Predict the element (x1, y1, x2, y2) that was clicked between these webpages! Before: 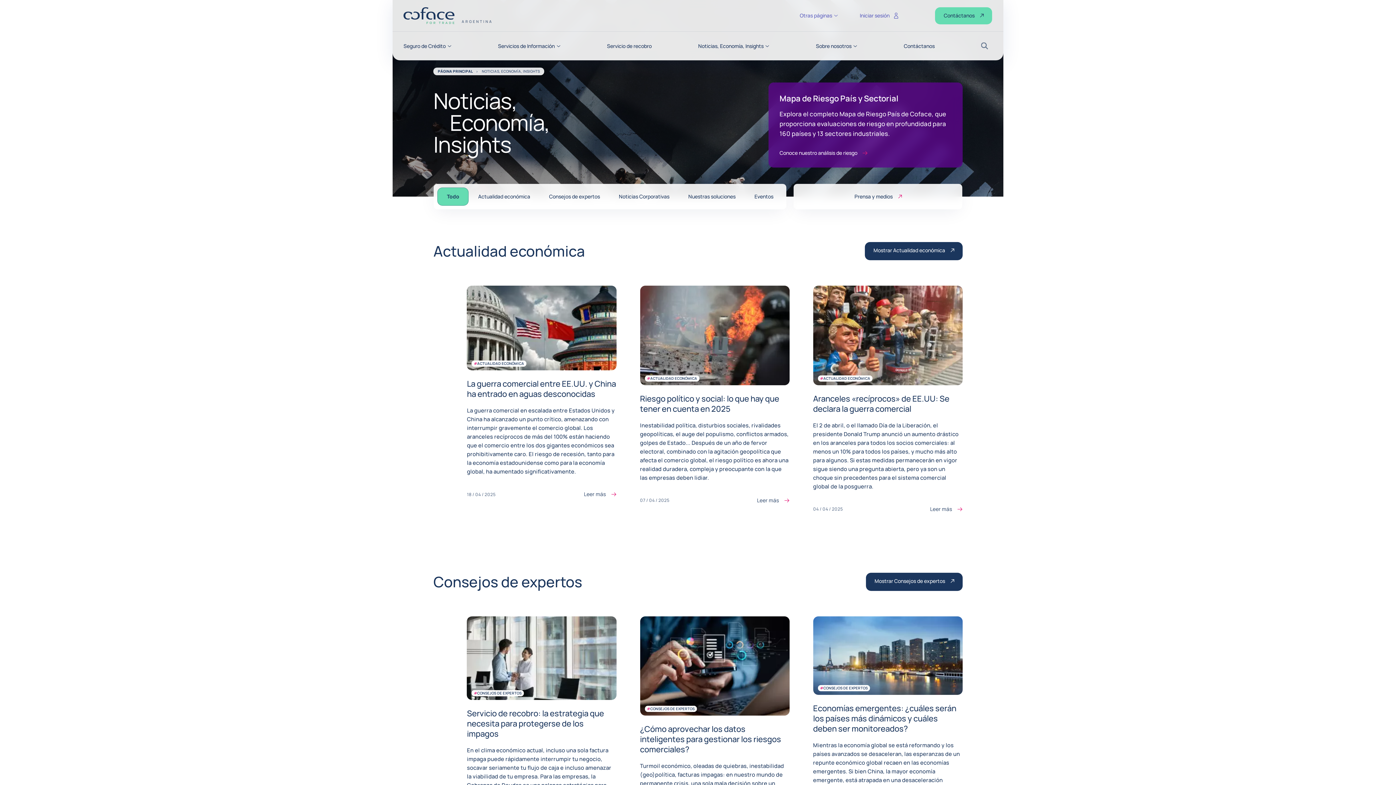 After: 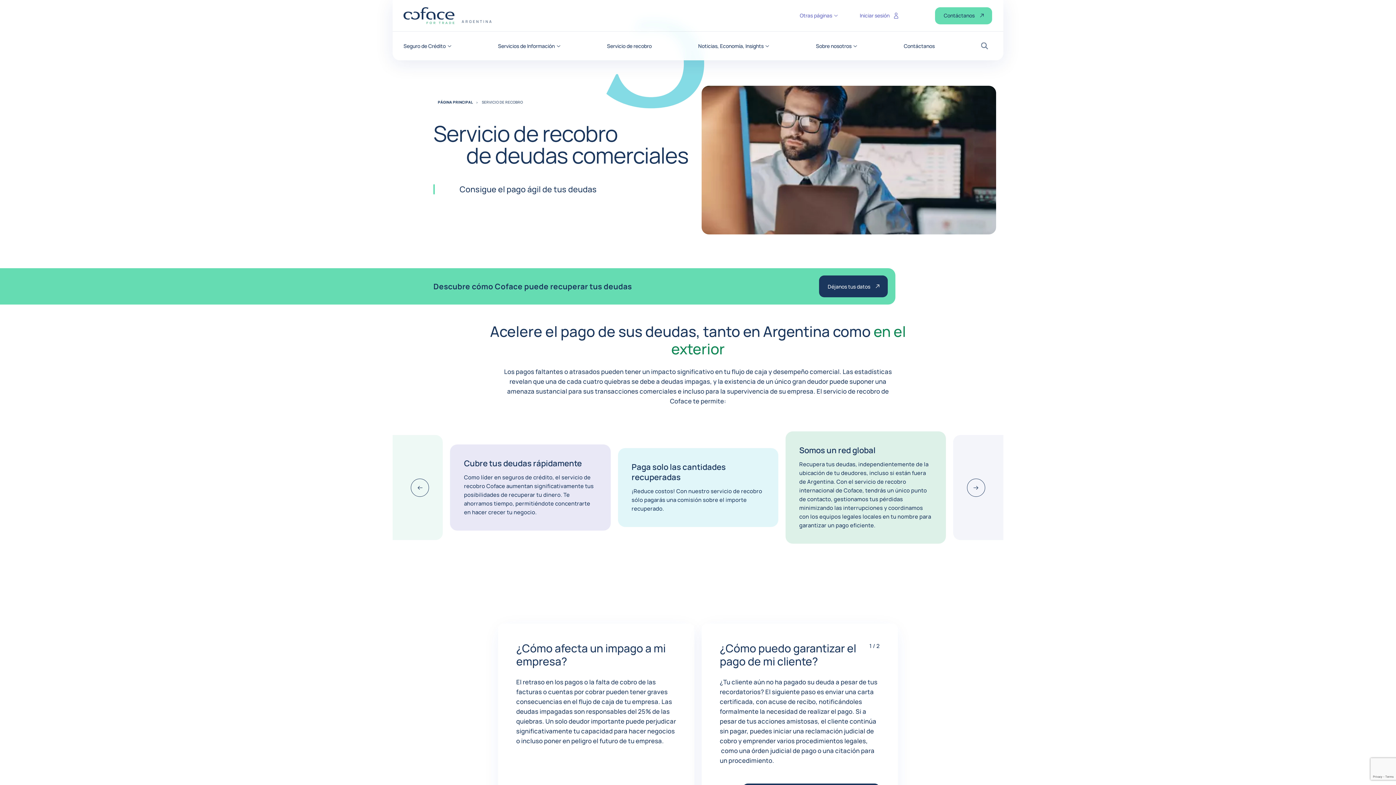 Action: label: Servicio de recobro bbox: (607, 43, 651, 48)